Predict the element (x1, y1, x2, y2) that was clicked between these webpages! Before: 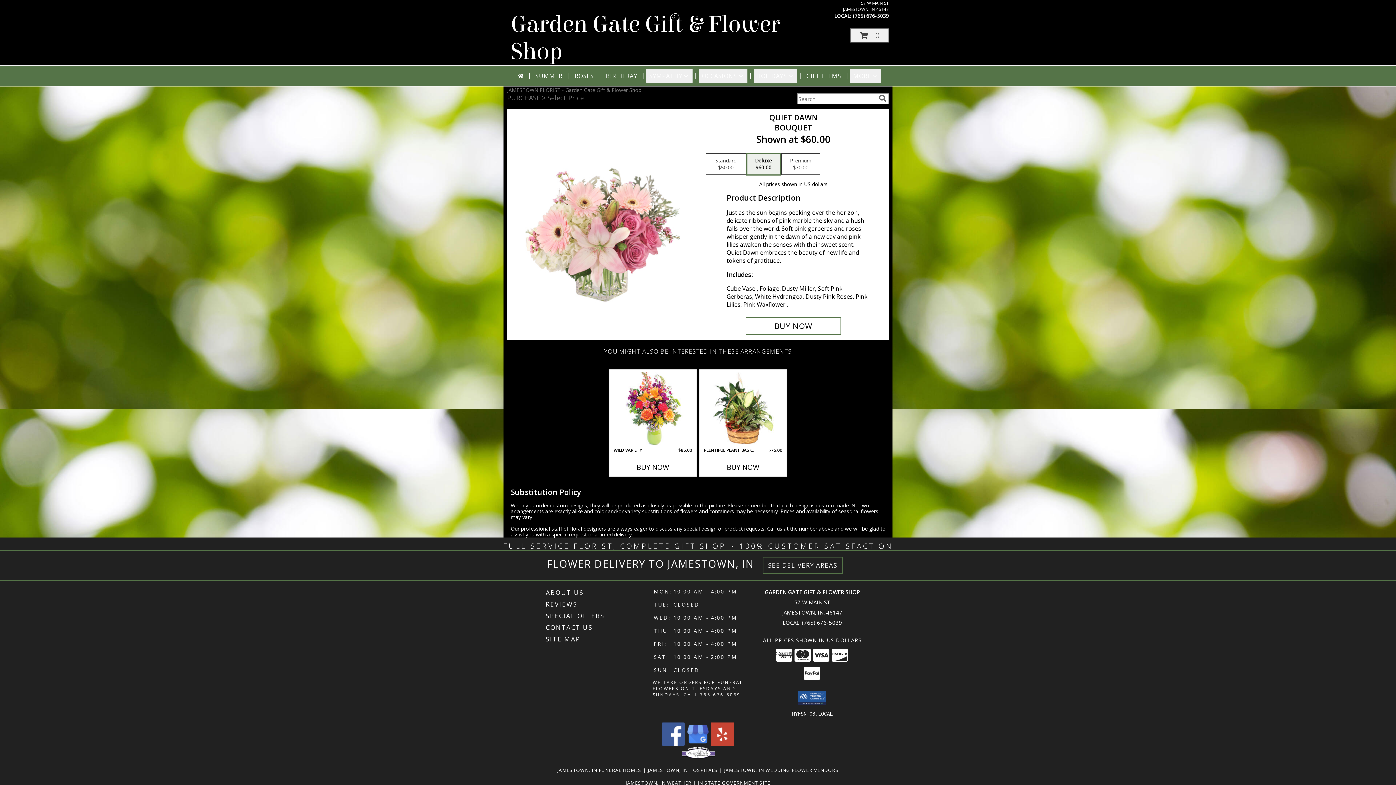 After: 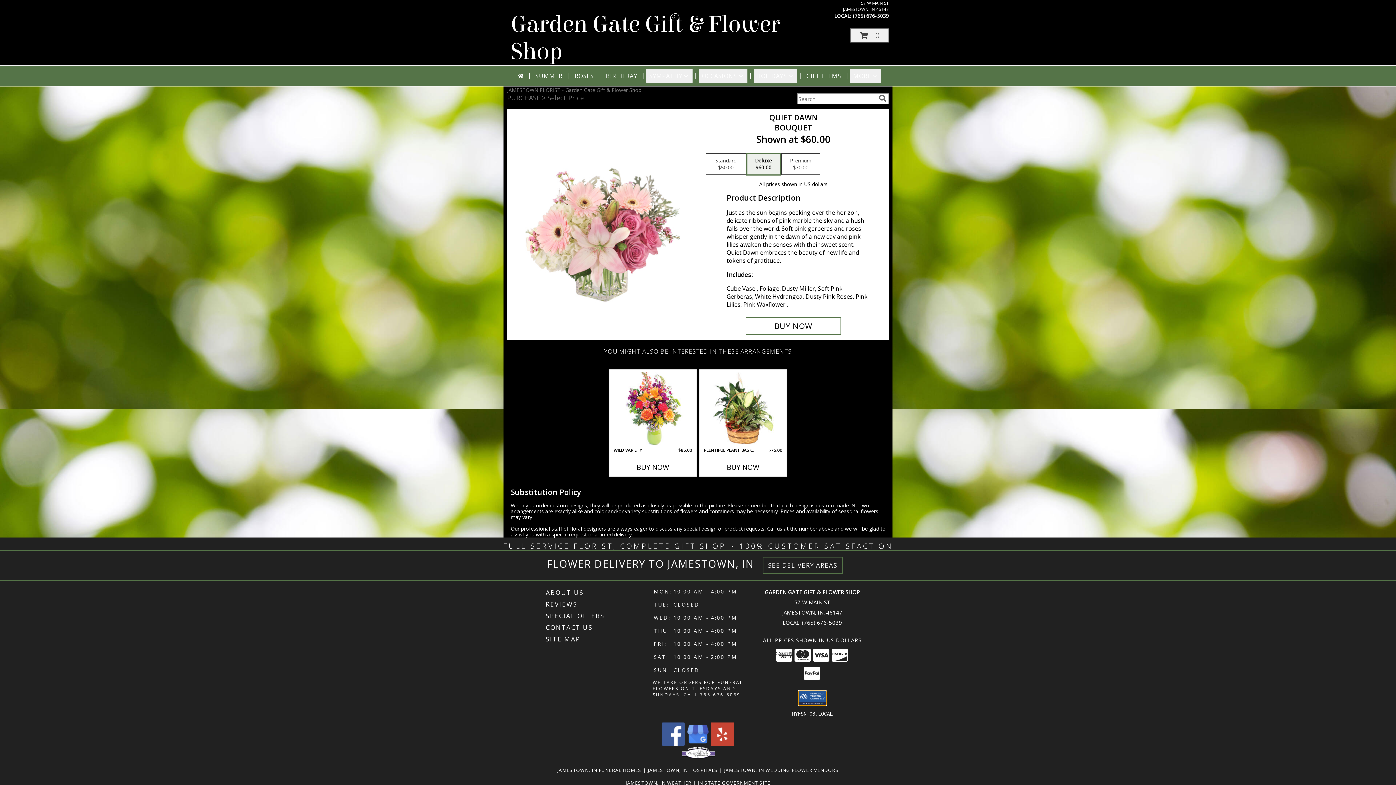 Action: bbox: (798, 691, 826, 705)